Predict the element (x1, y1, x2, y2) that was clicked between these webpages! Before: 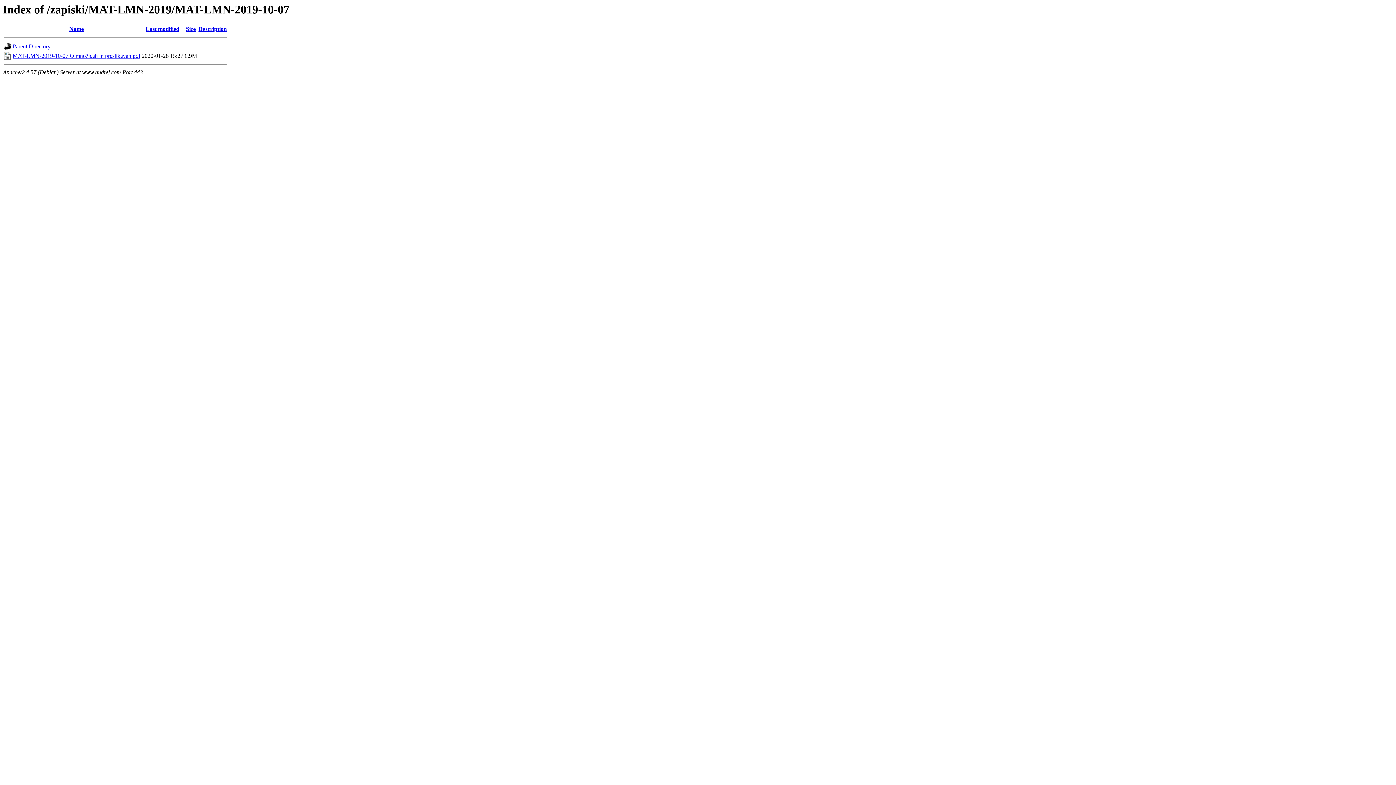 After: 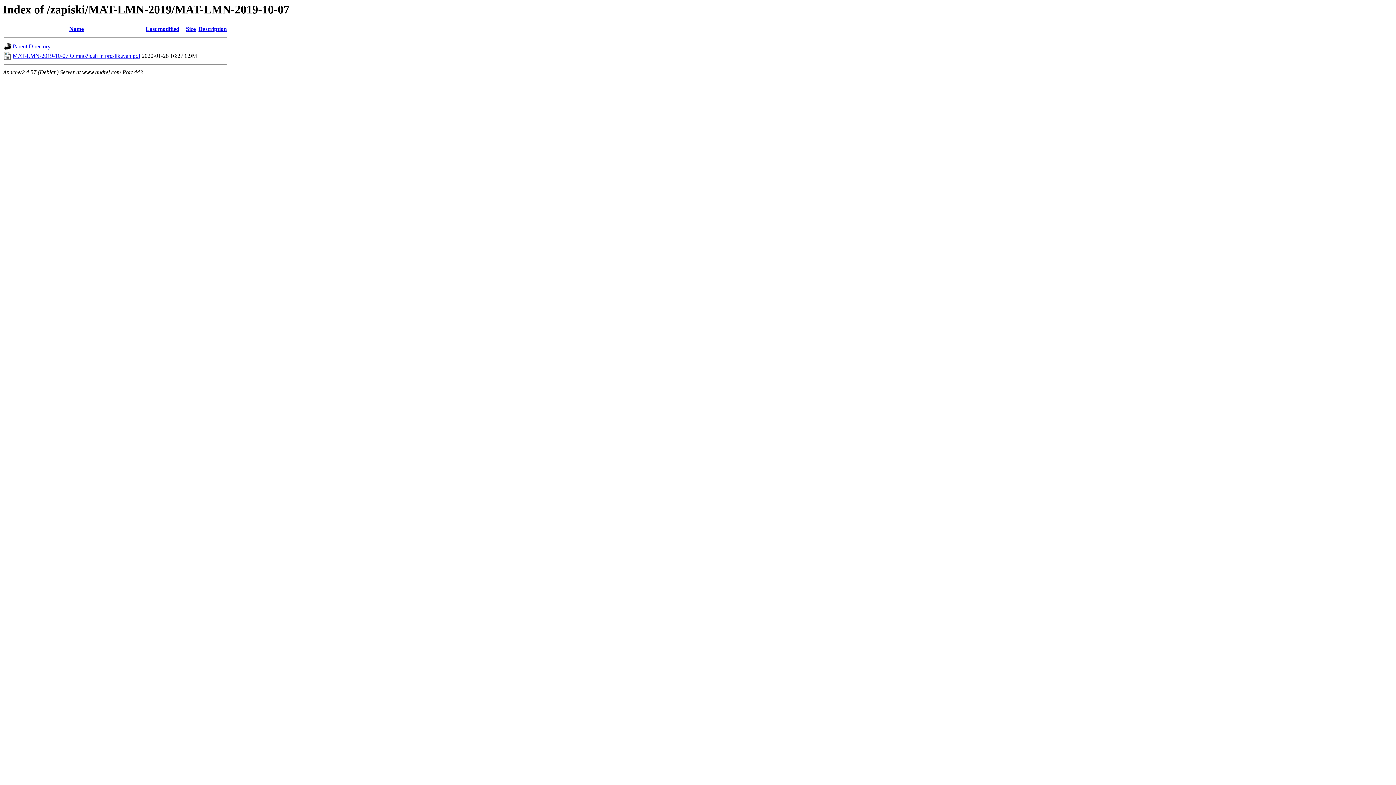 Action: label: Last modified bbox: (145, 25, 179, 32)